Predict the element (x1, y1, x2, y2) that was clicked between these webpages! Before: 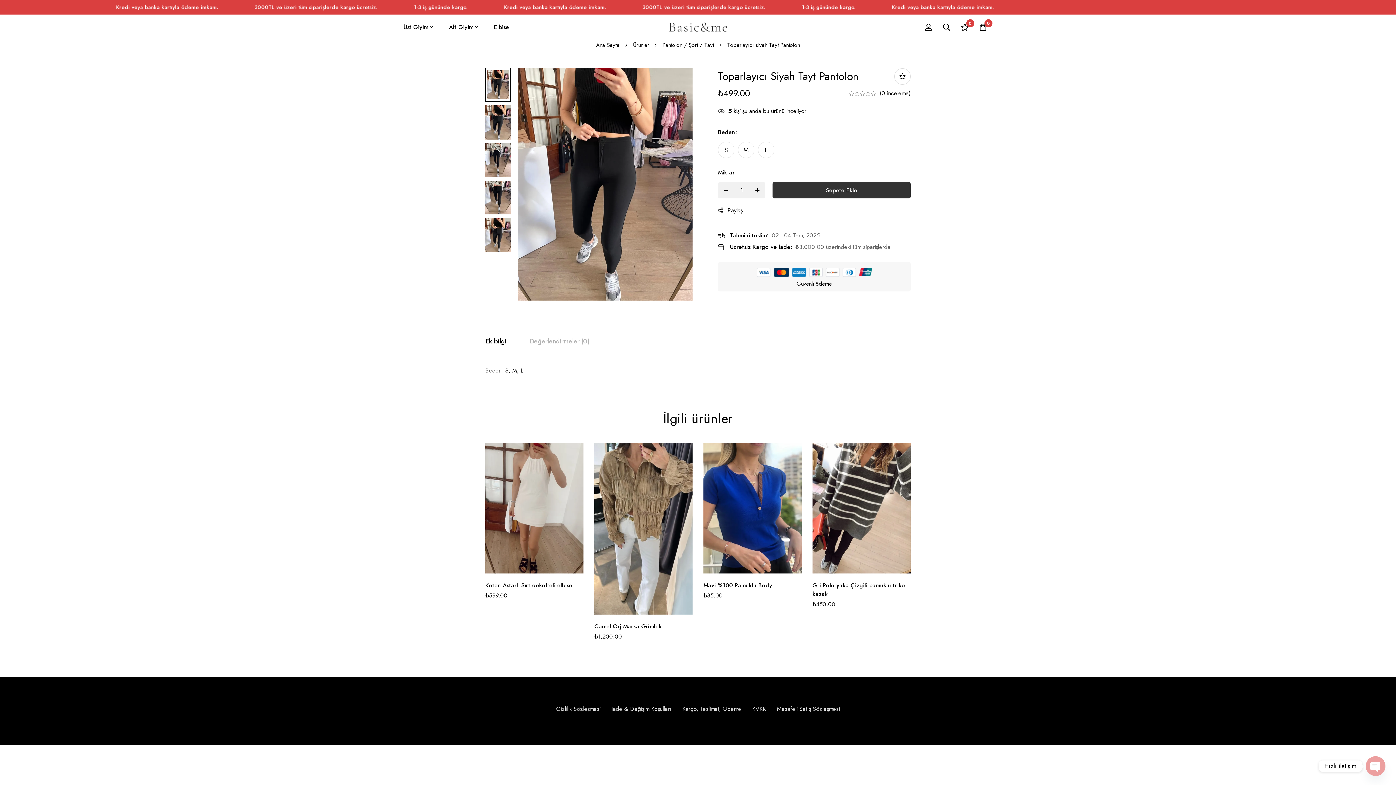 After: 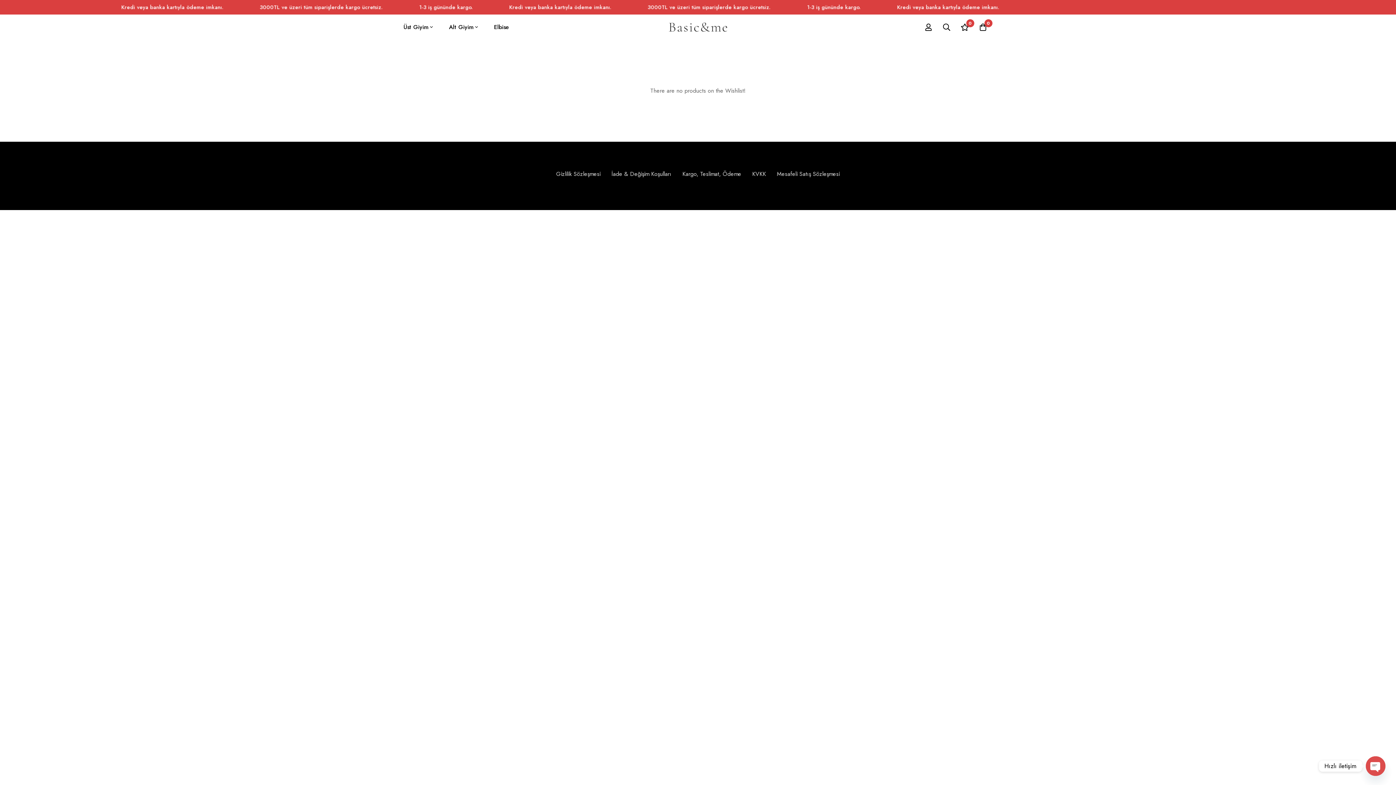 Action: bbox: (956, 23, 974, 31) label: İstek listesi